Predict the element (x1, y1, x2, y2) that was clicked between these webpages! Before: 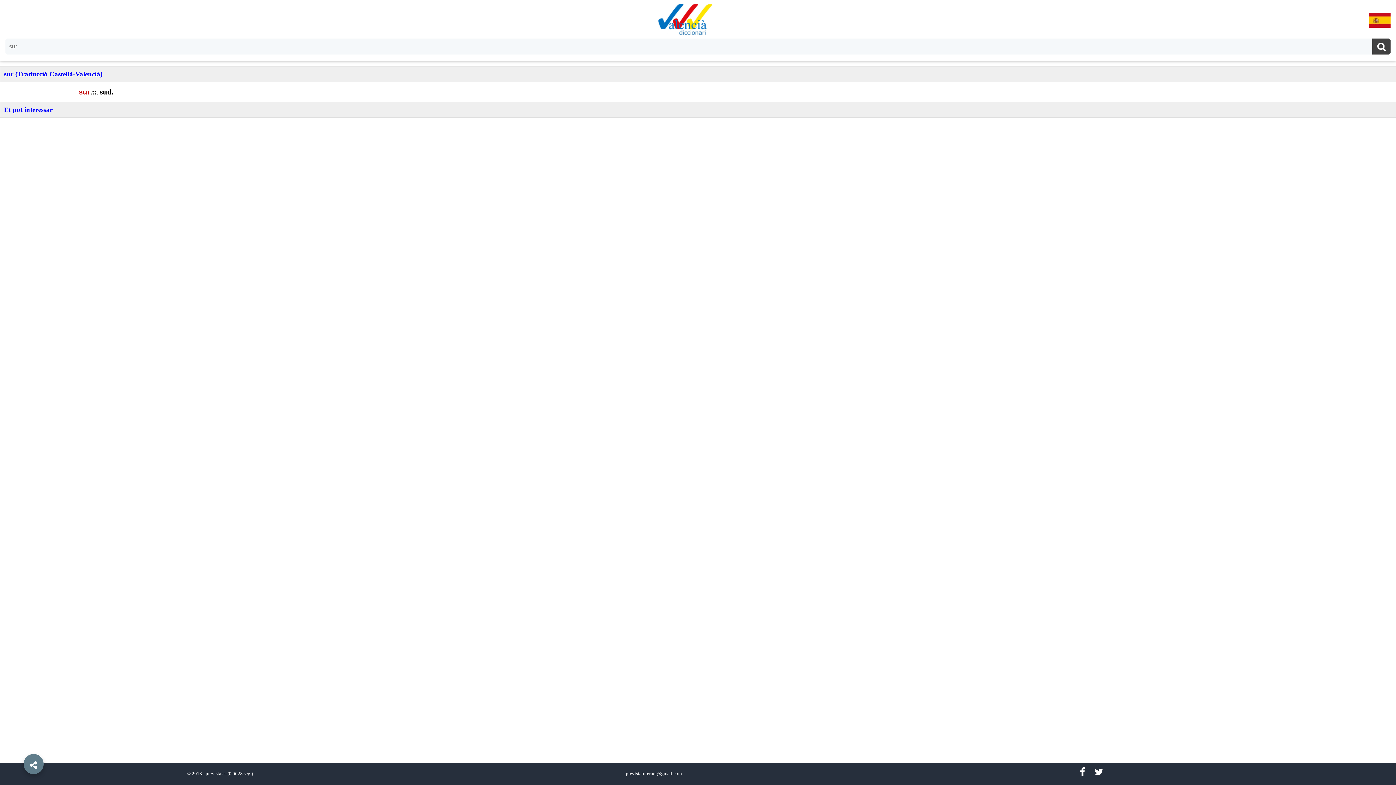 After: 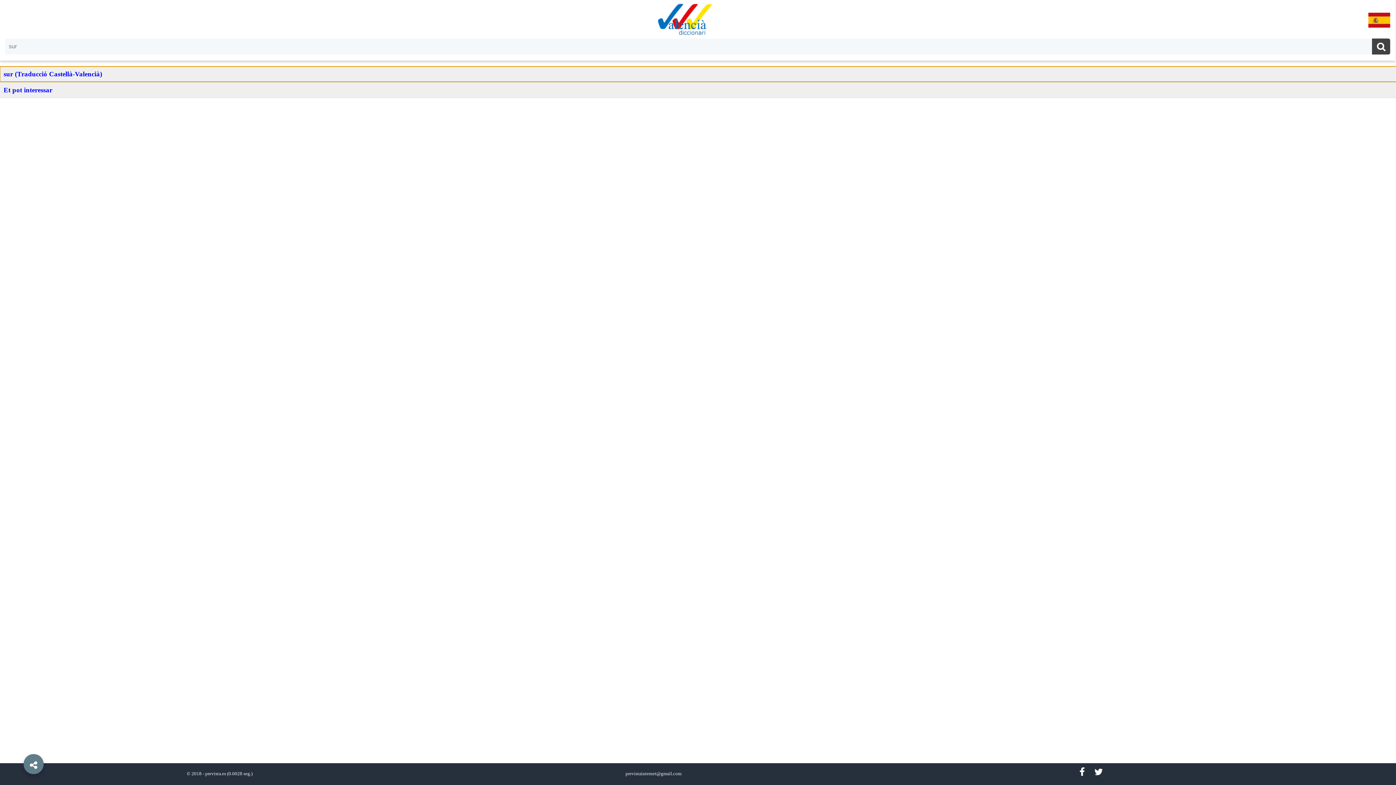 Action: label: sur (Traducció Castellà-Valencià) bbox: (0, 66, 1408, 82)